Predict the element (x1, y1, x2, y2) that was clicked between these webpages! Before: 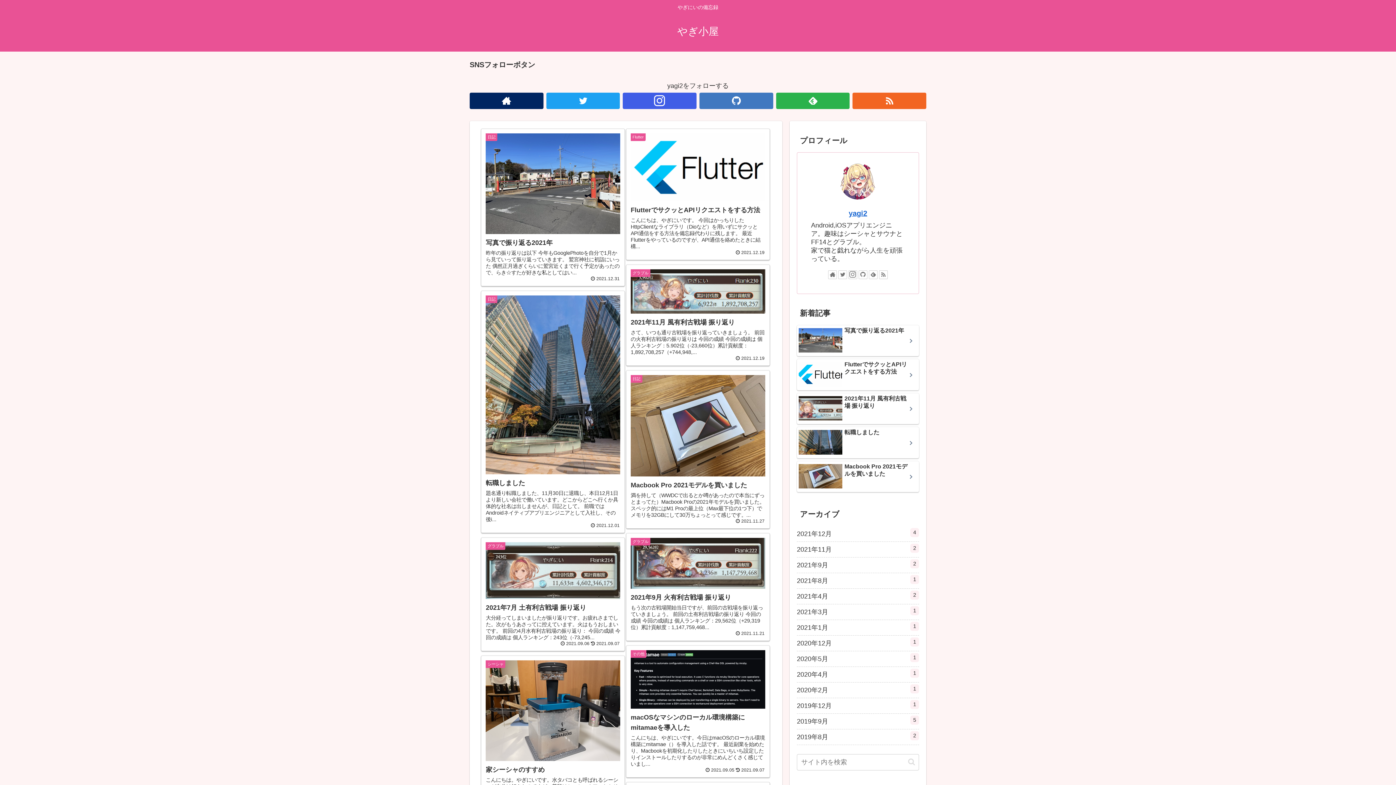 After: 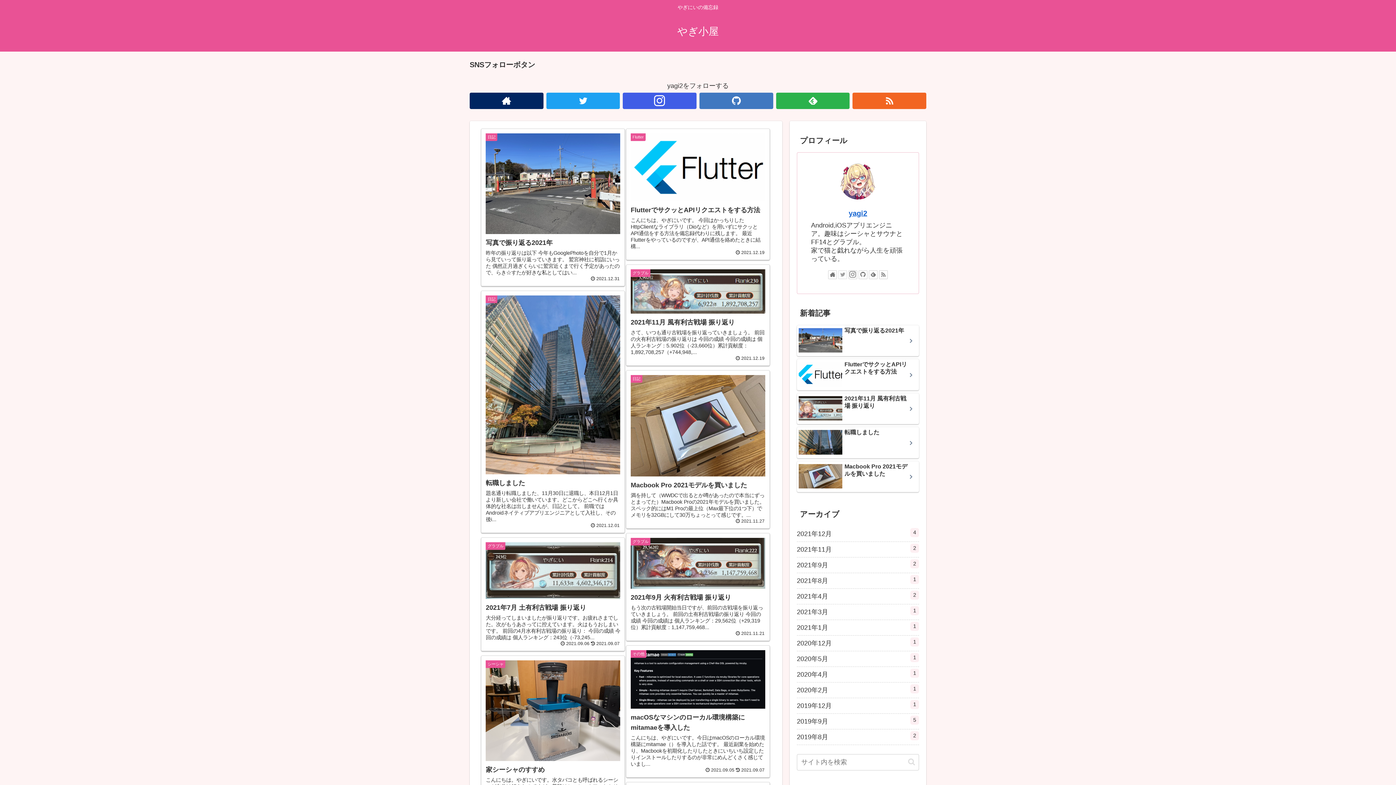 Action: bbox: (838, 270, 847, 279)